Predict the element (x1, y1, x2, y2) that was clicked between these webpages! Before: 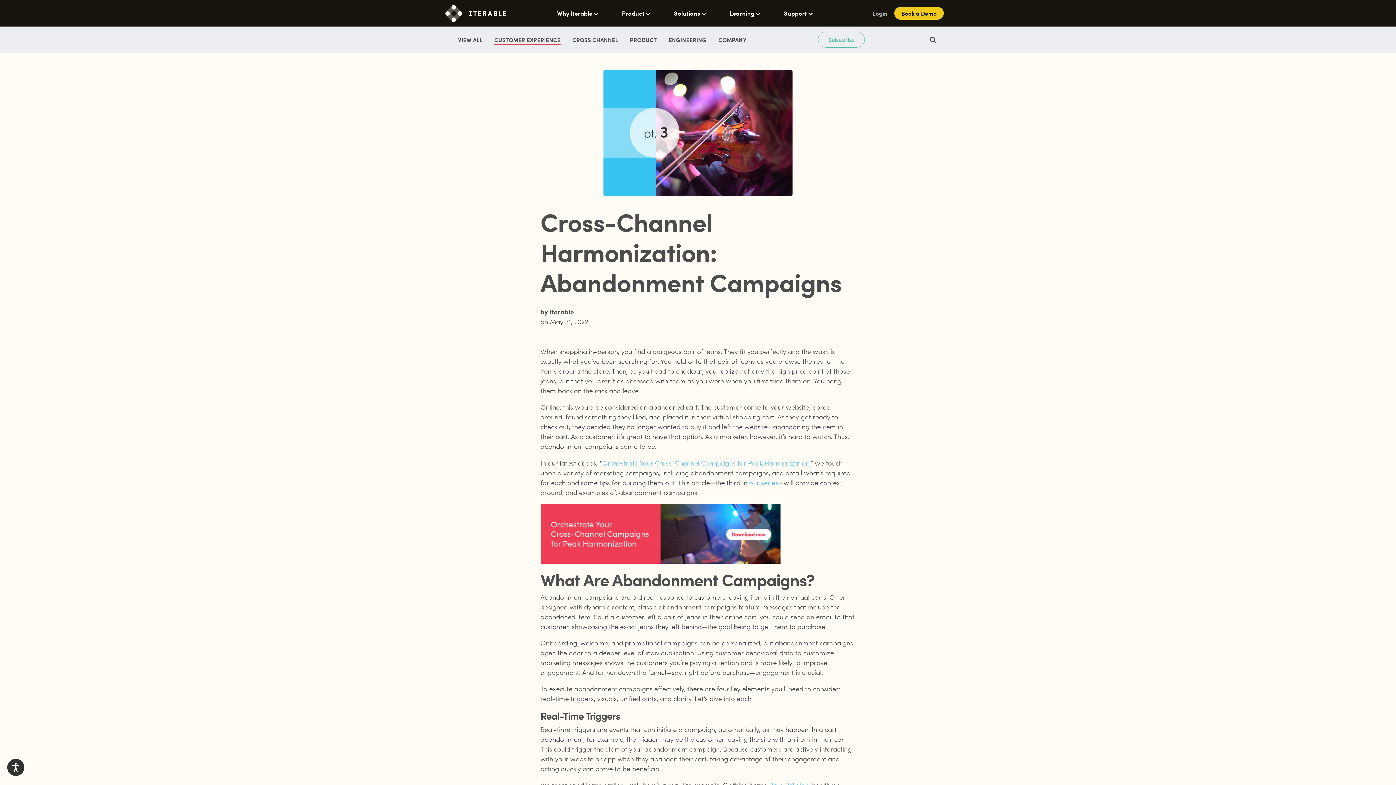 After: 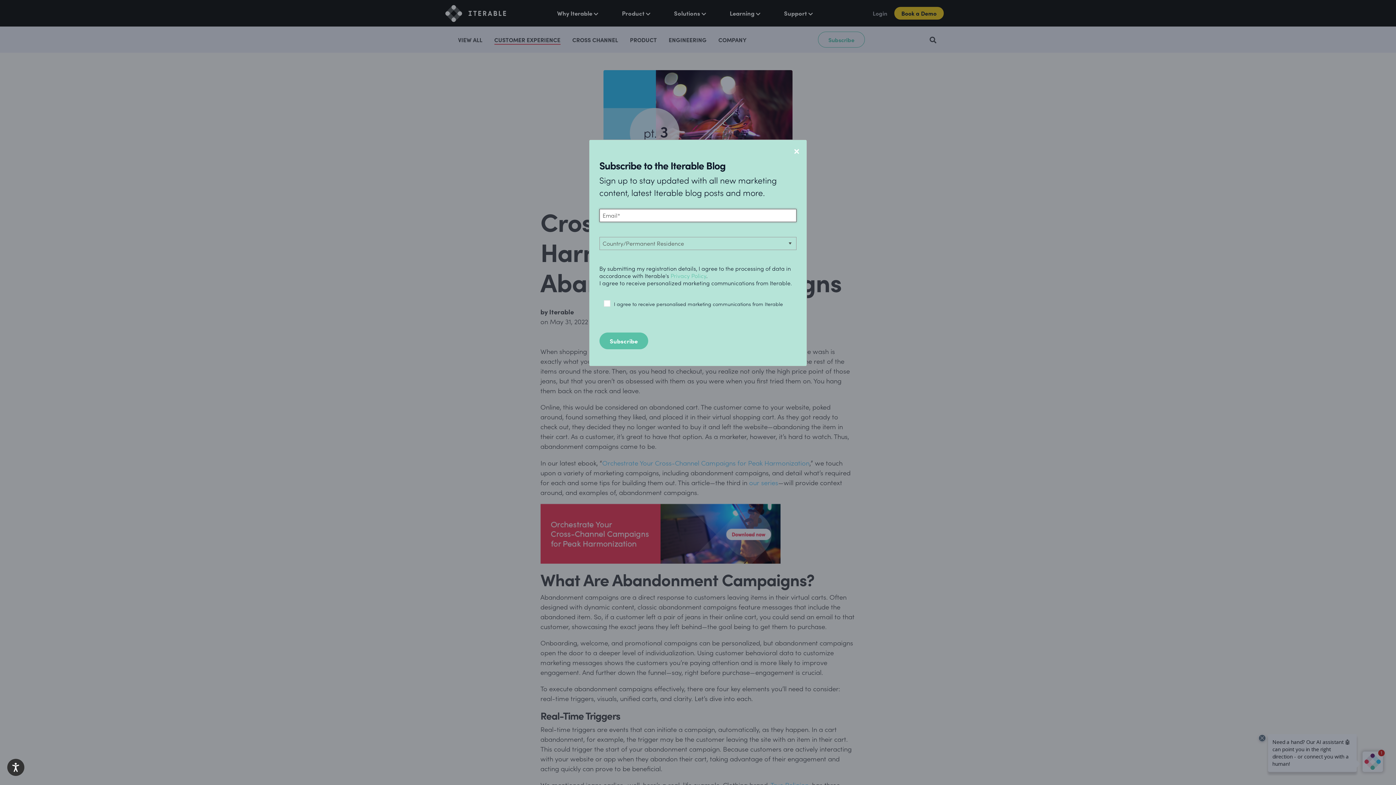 Action: bbox: (818, 31, 865, 47) label: Subscribe